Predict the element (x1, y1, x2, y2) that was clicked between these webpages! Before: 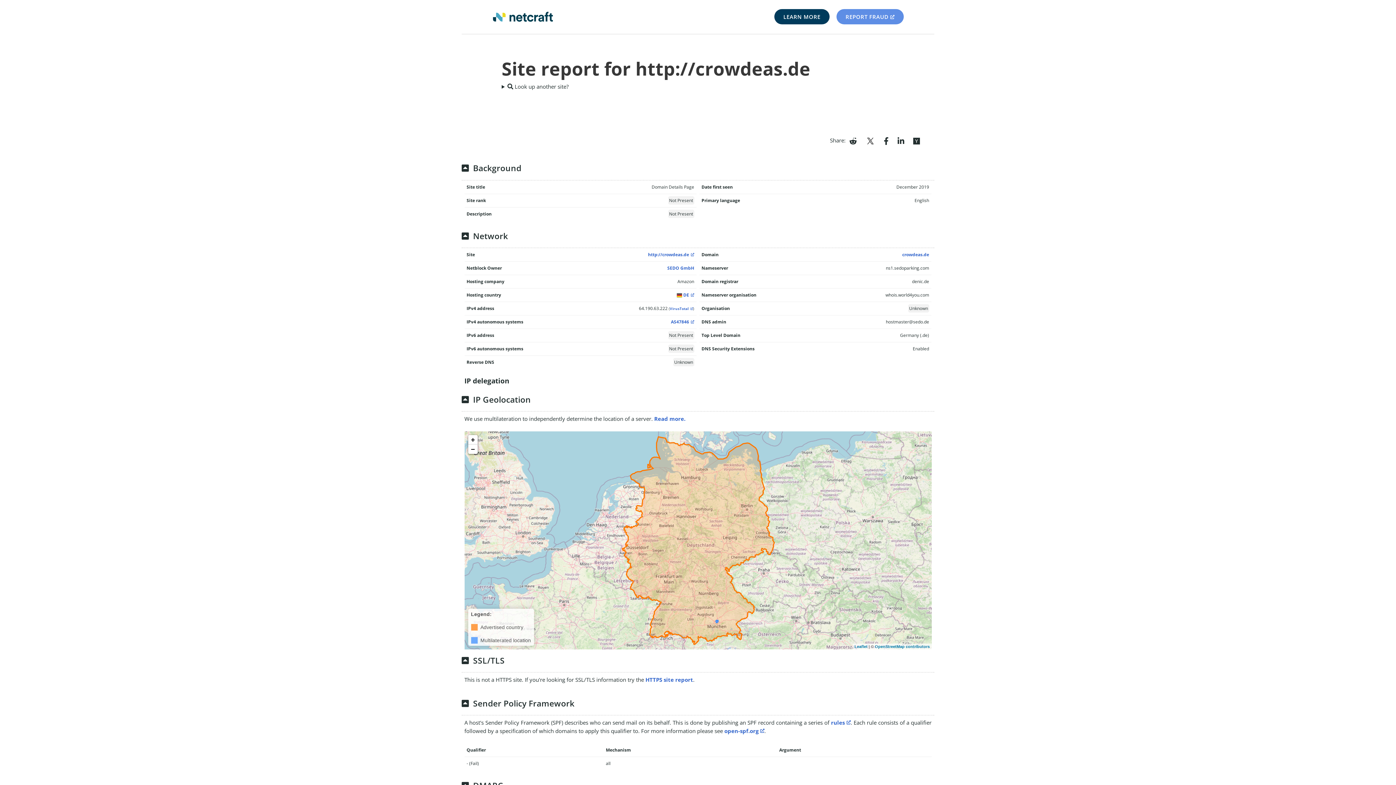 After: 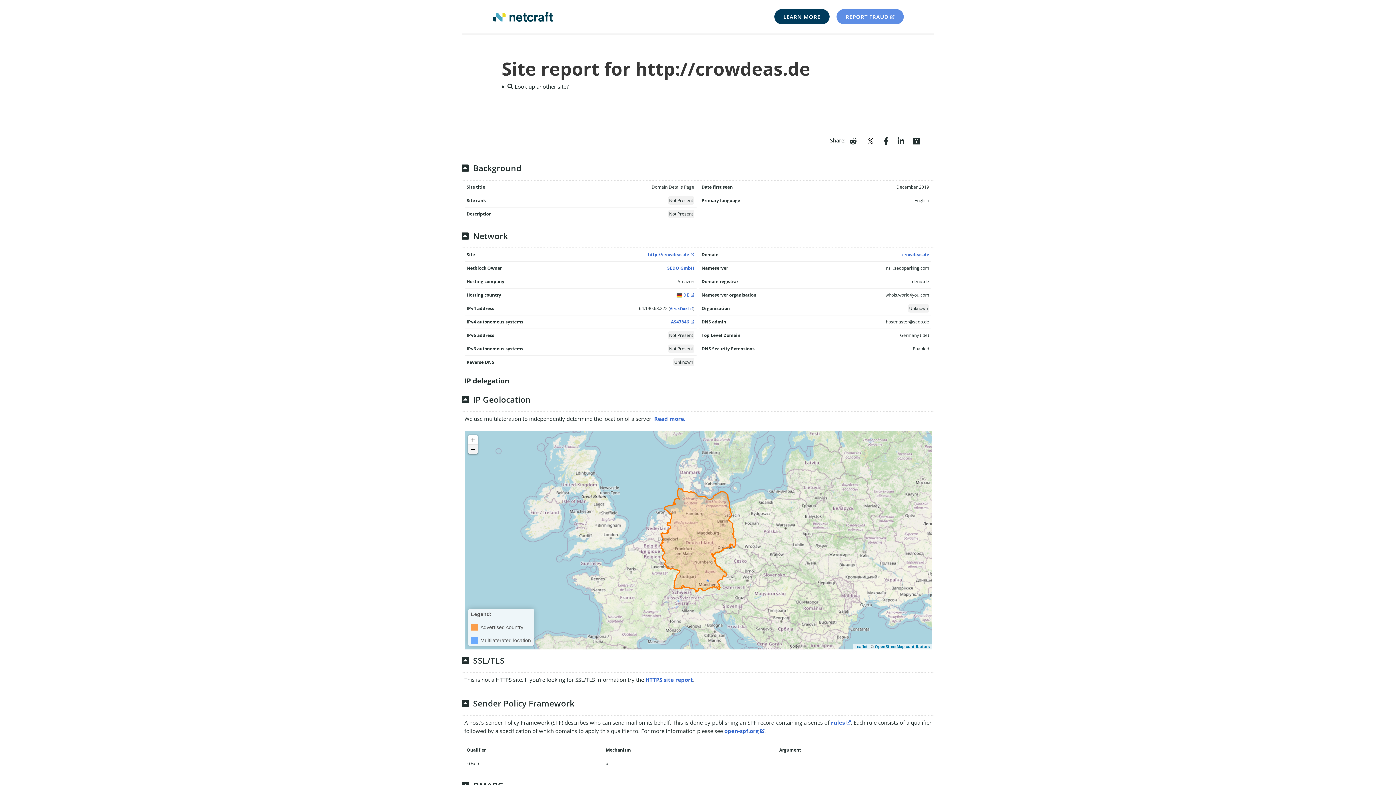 Action: bbox: (468, 444, 477, 454) label: Zoom out